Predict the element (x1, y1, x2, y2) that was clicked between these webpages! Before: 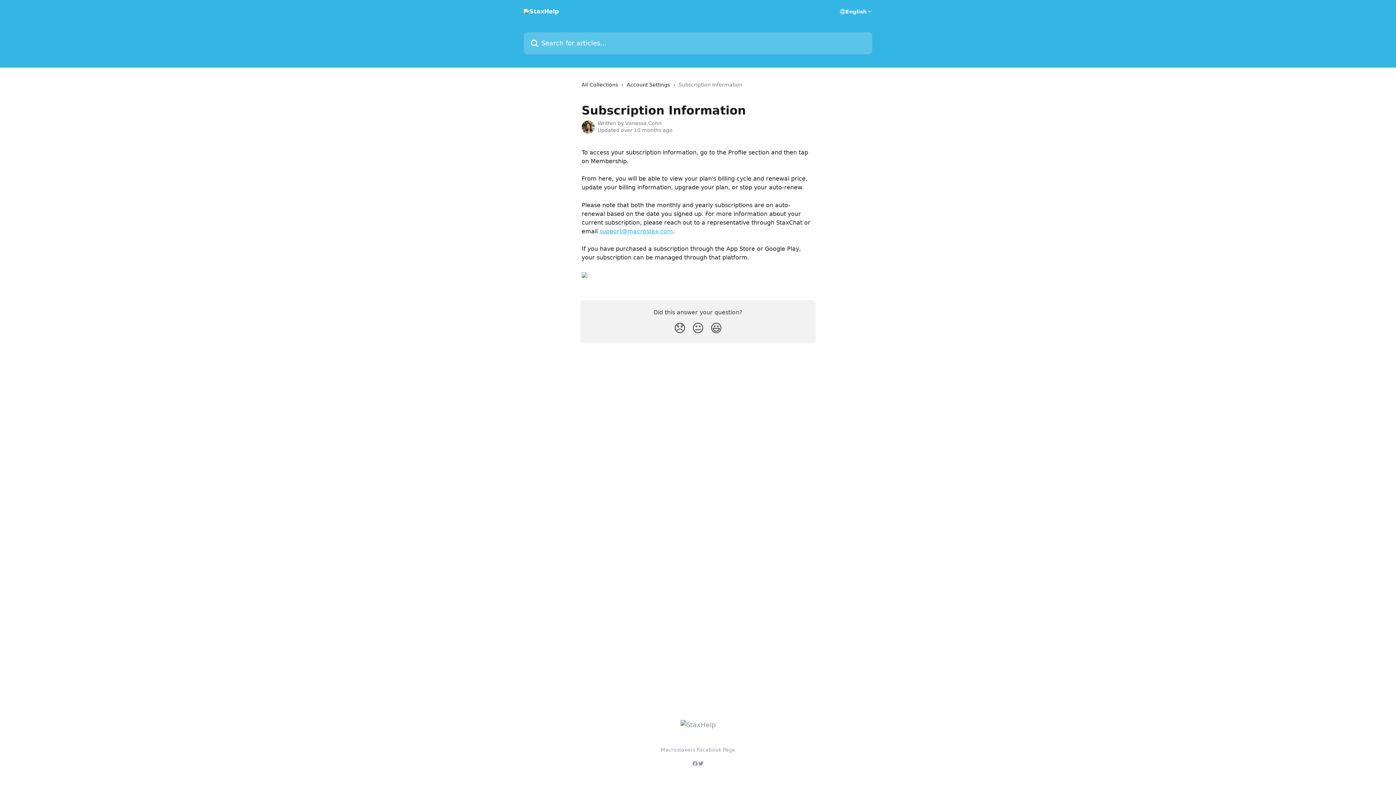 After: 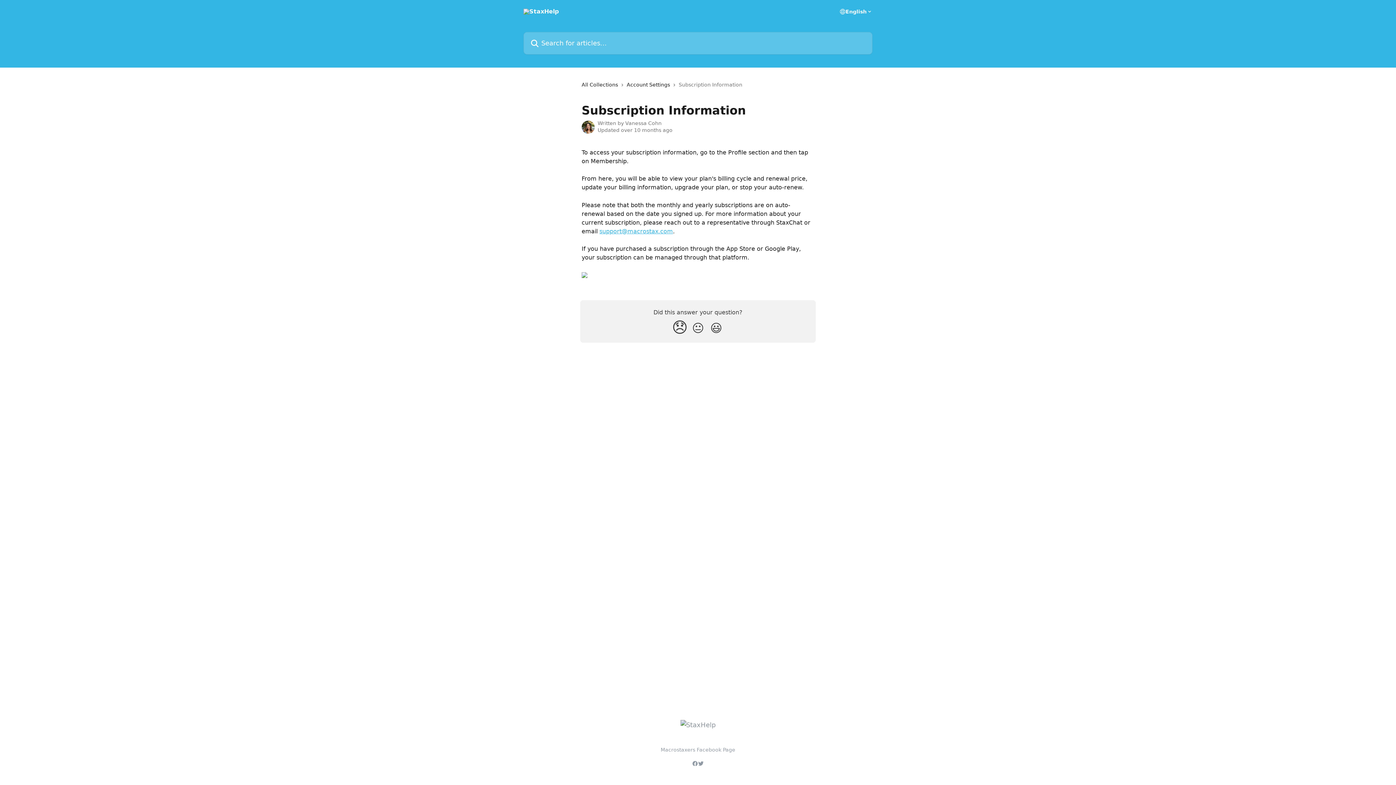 Action: label: Disappointed Reaction bbox: (670, 318, 689, 338)